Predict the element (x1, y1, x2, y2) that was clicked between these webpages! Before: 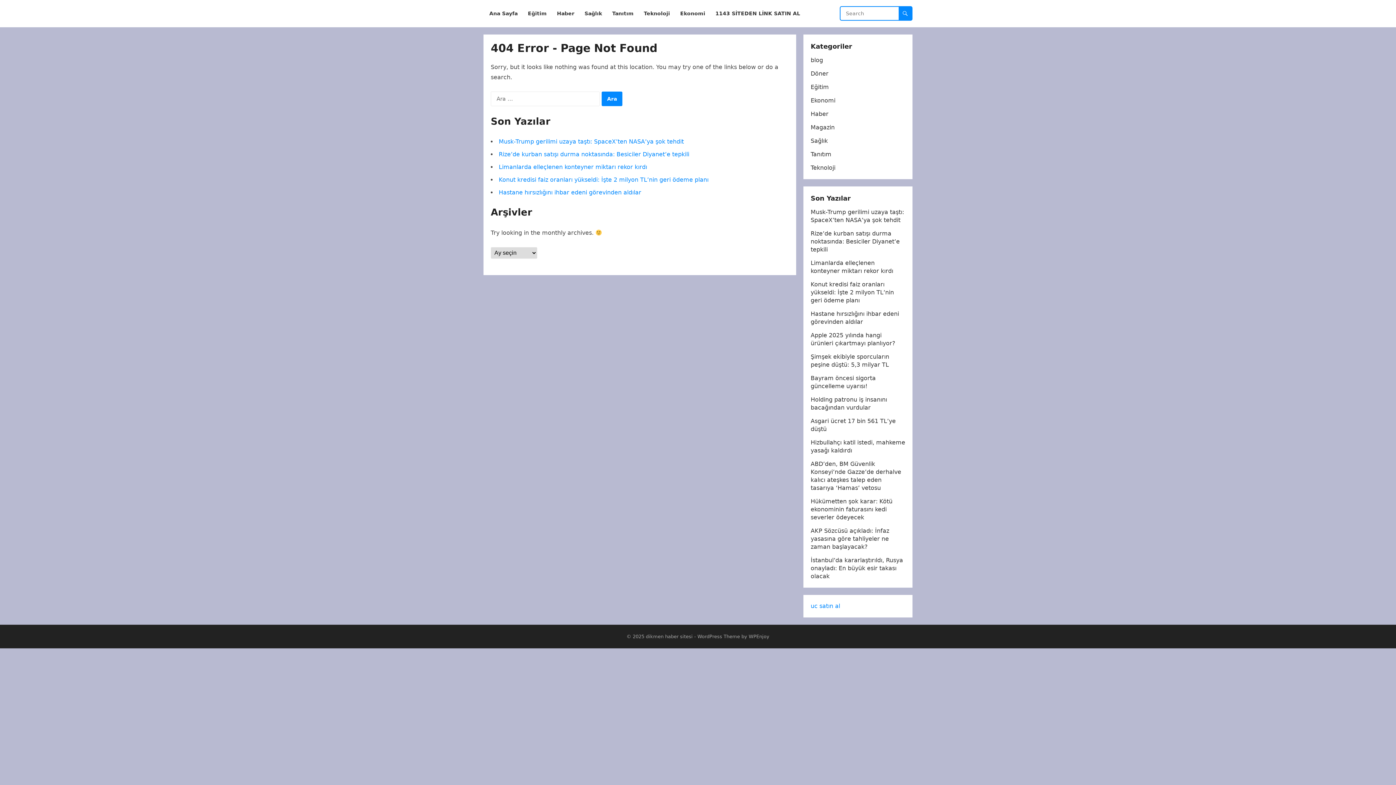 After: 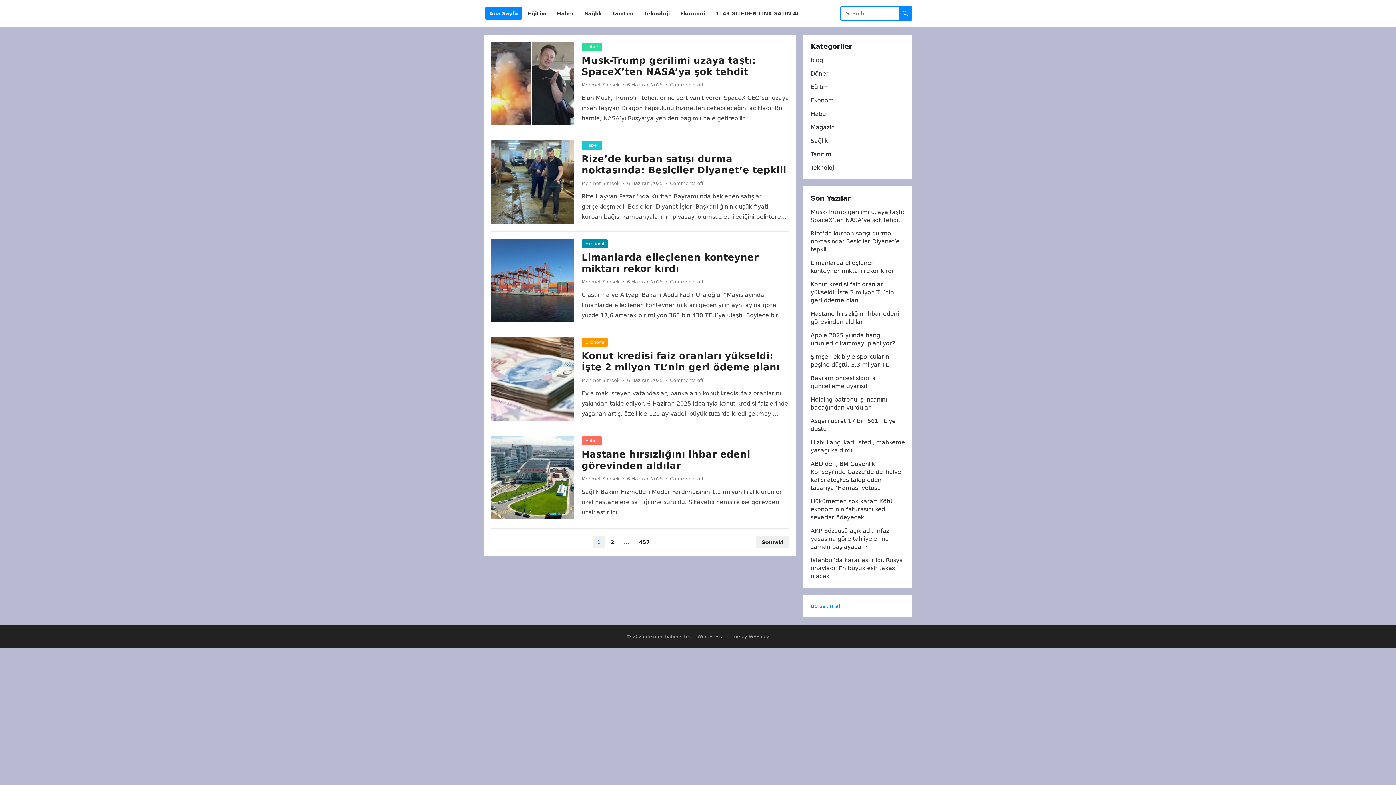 Action: bbox: (646, 634, 692, 639) label: dikmen haber sitesi